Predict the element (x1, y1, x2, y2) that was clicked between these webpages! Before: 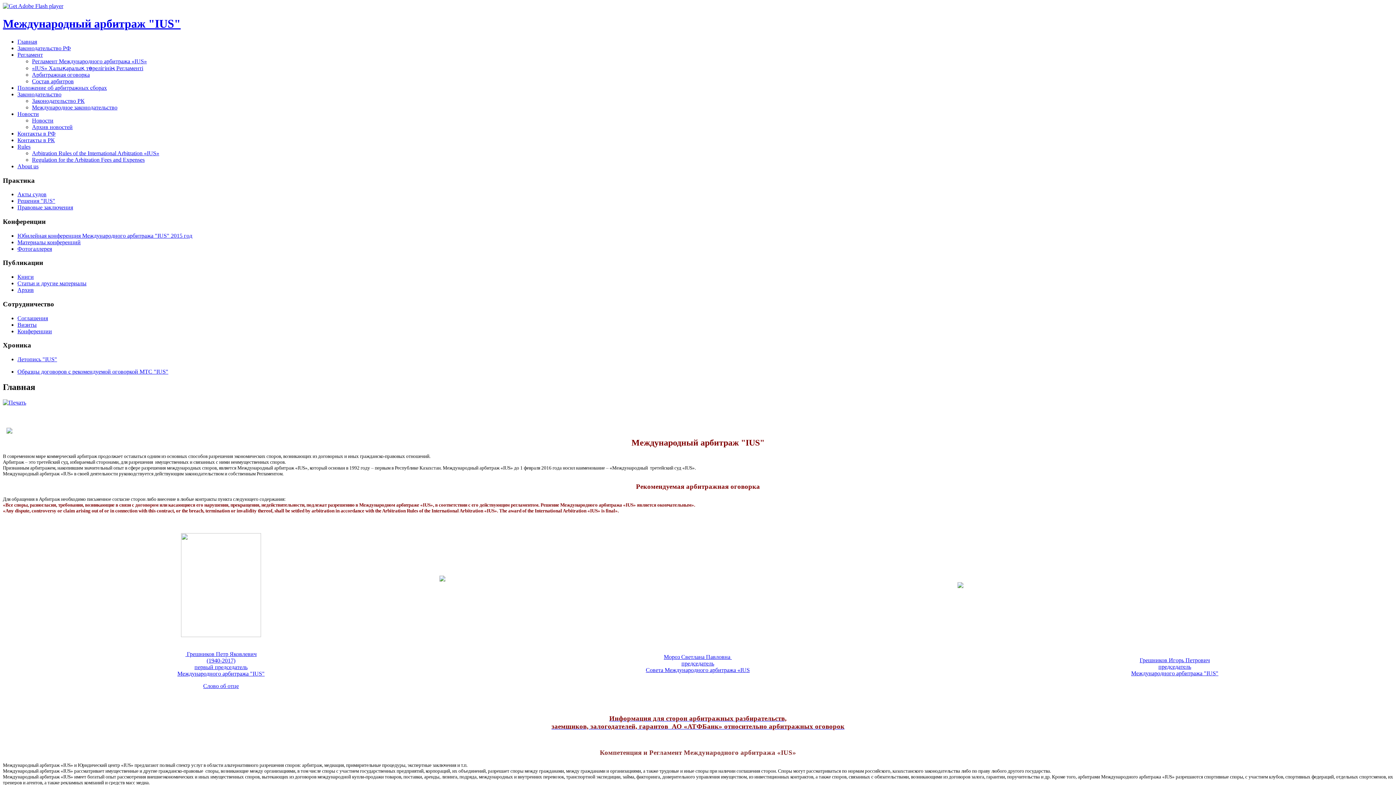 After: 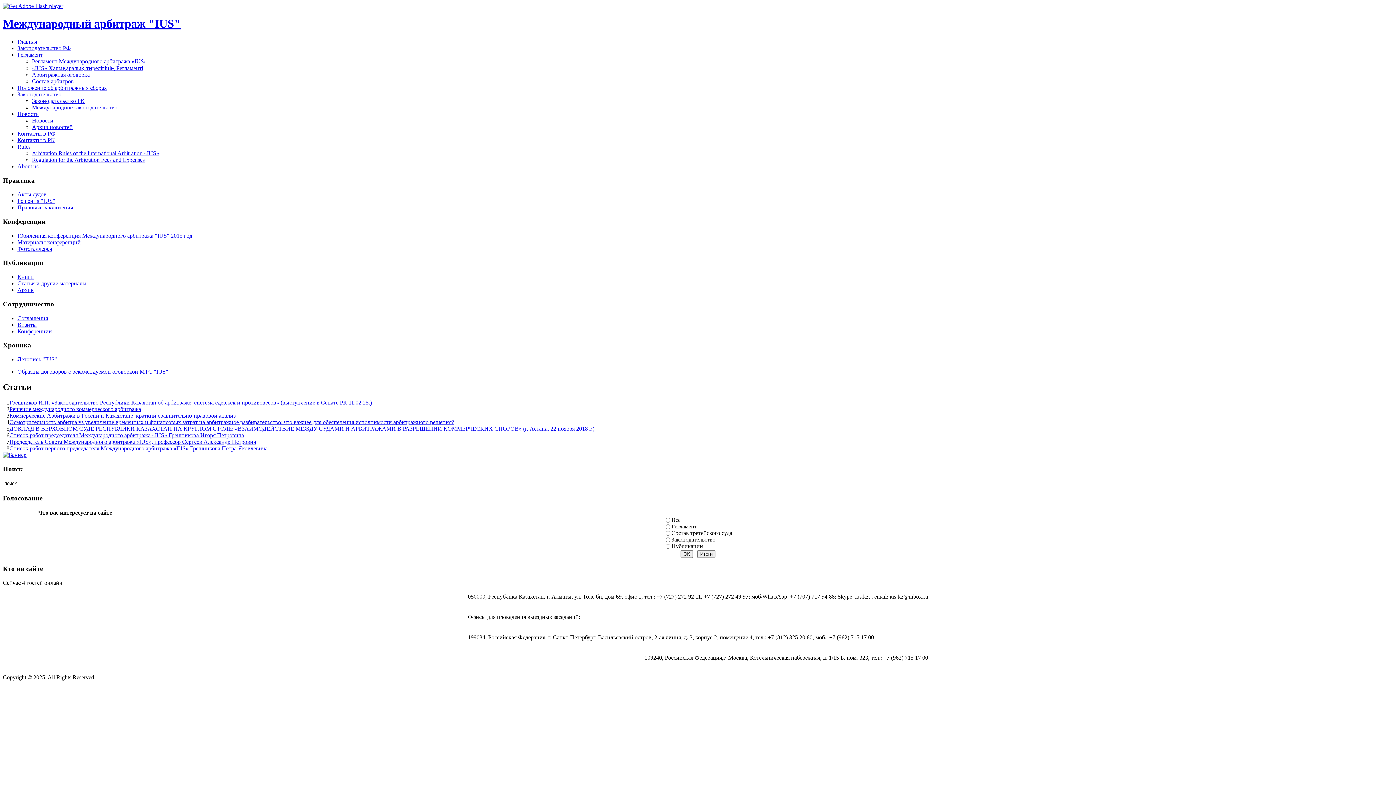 Action: label: Статьи и другие материалы bbox: (17, 280, 86, 286)